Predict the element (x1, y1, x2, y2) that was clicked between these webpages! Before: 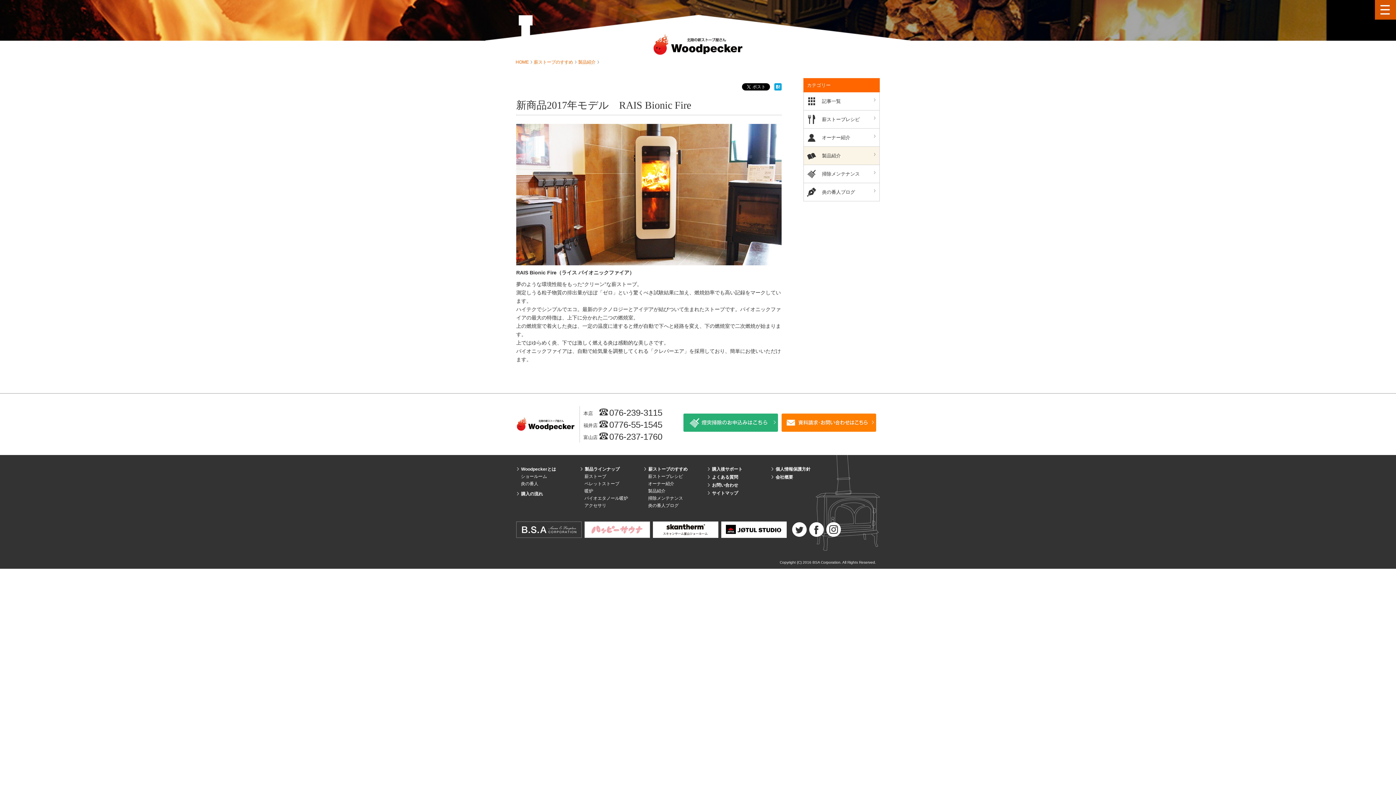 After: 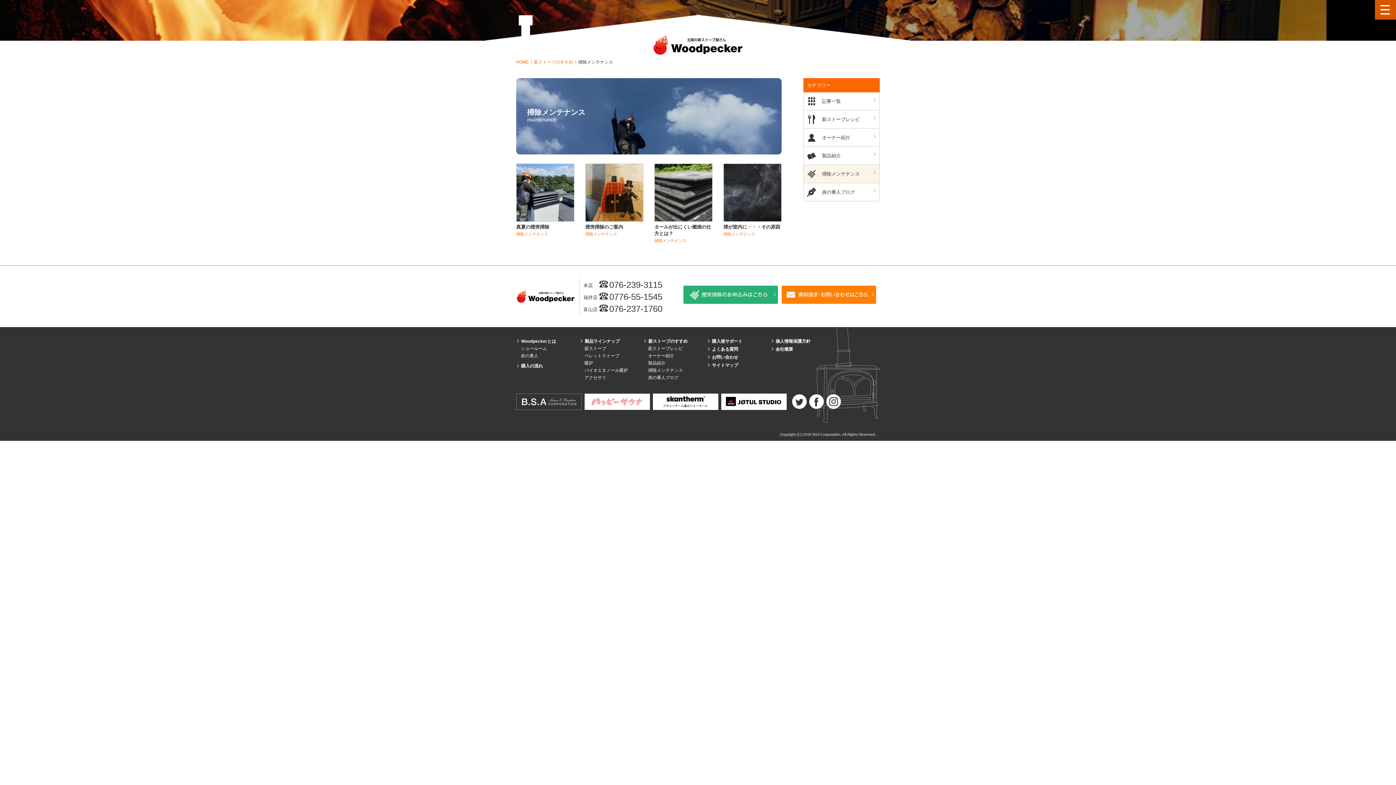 Action: label: 掃除メンテナンス bbox: (648, 496, 683, 501)